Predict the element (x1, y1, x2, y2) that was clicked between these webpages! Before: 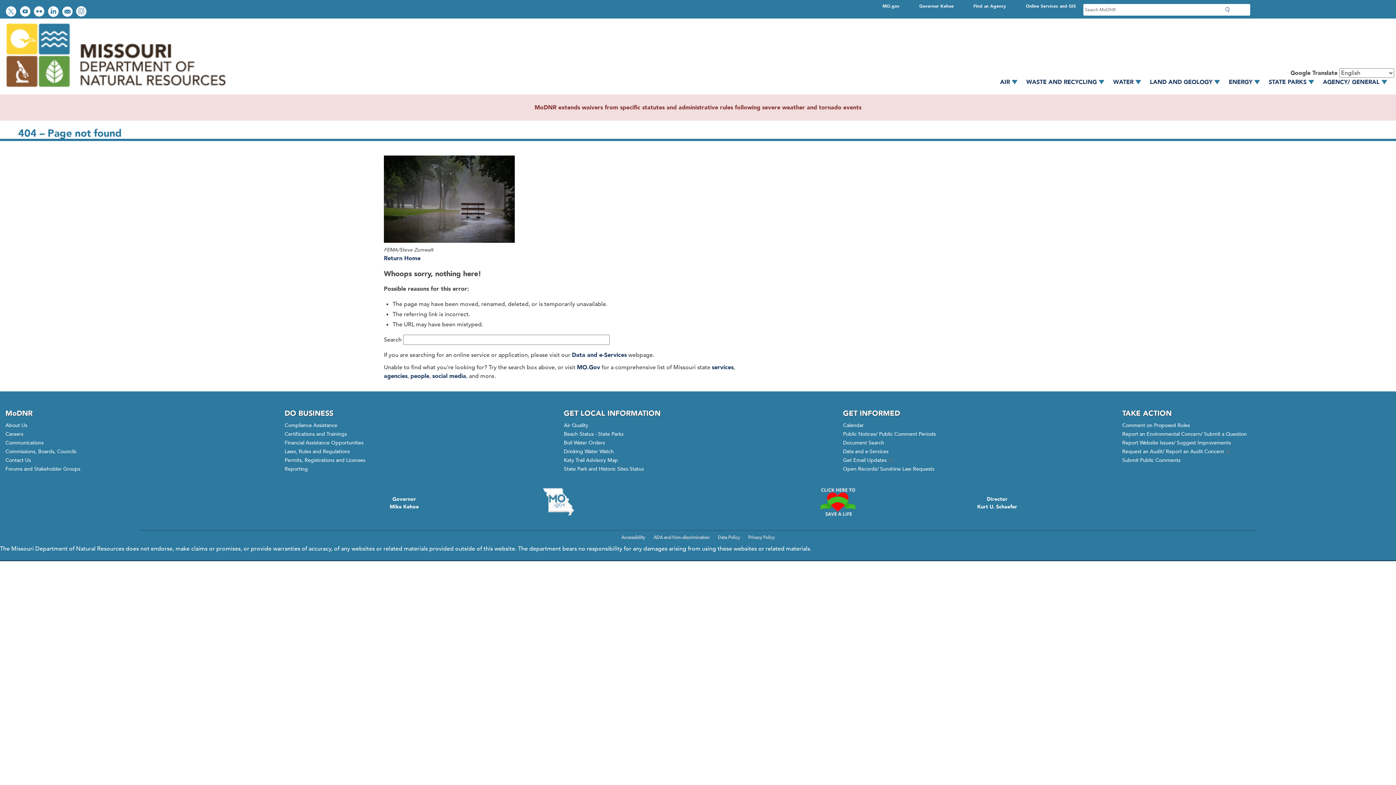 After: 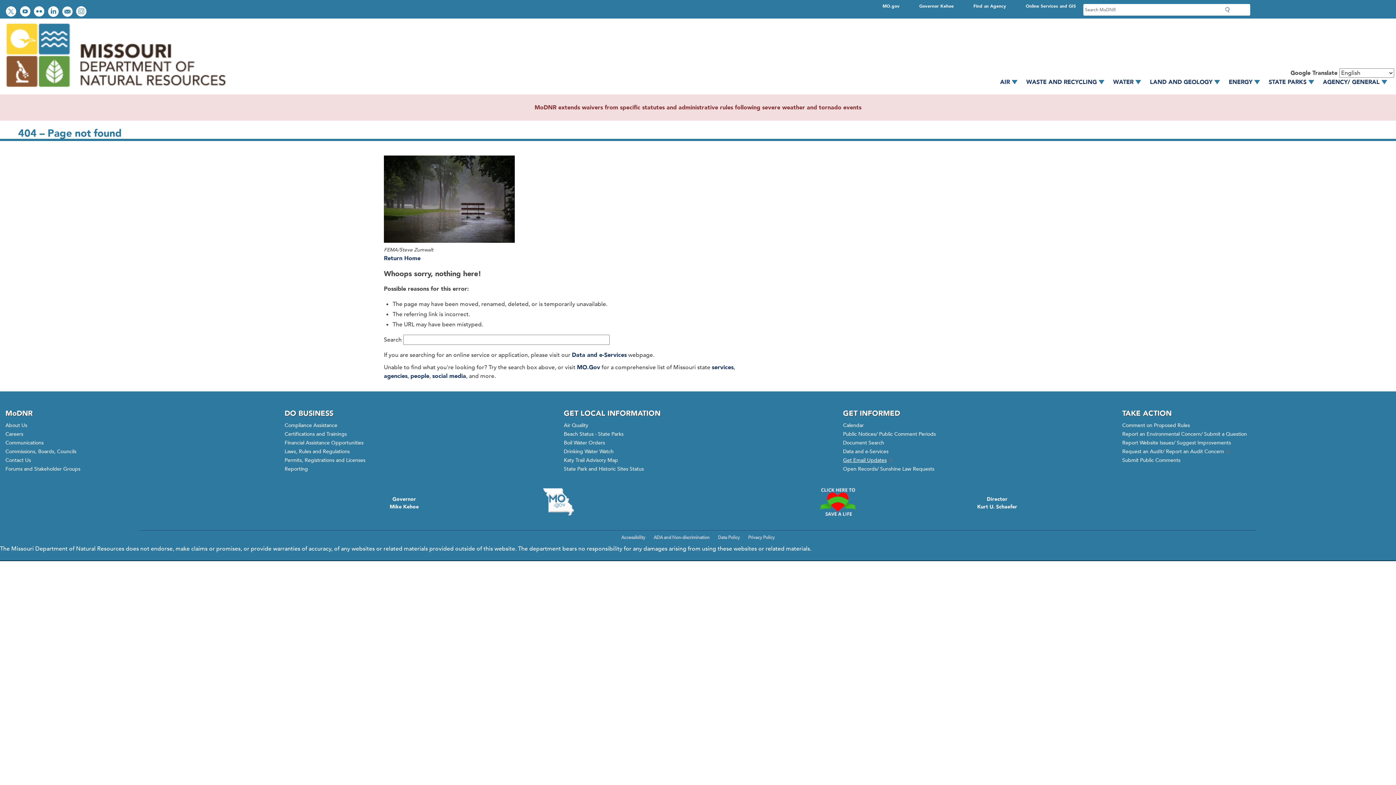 Action: bbox: (843, 456, 894, 465) label: Get Email Updates